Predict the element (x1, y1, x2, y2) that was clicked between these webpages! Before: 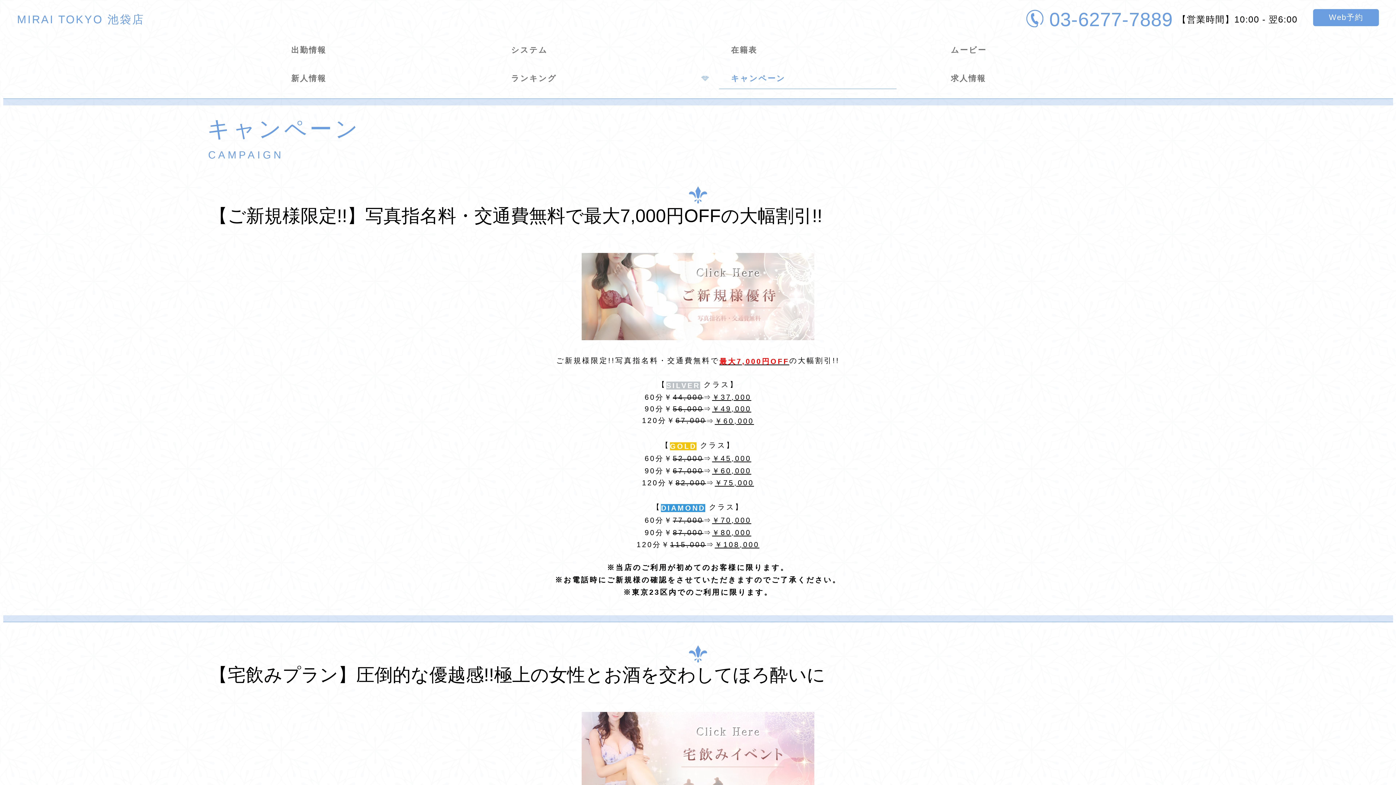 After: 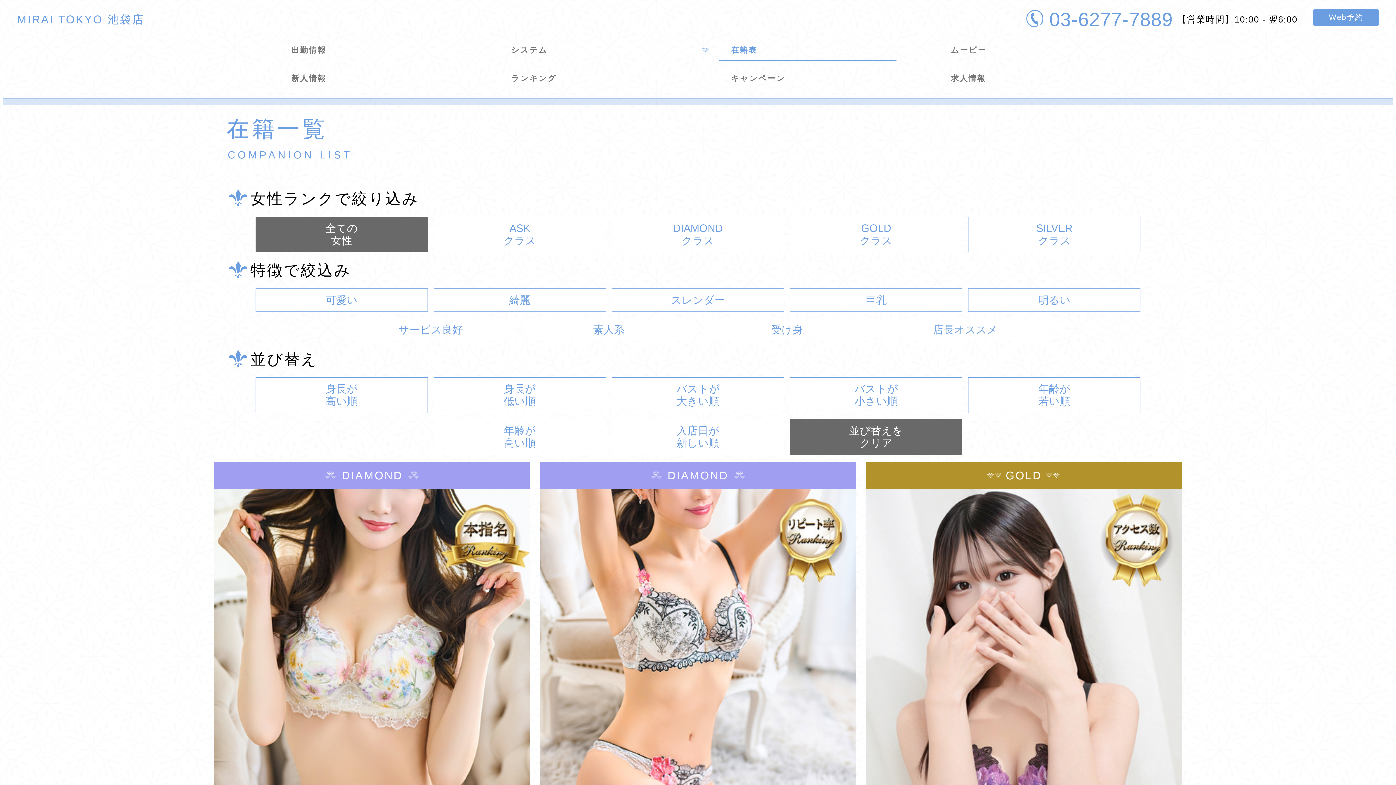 Action: label: 在籍表 bbox: (719, 40, 896, 60)